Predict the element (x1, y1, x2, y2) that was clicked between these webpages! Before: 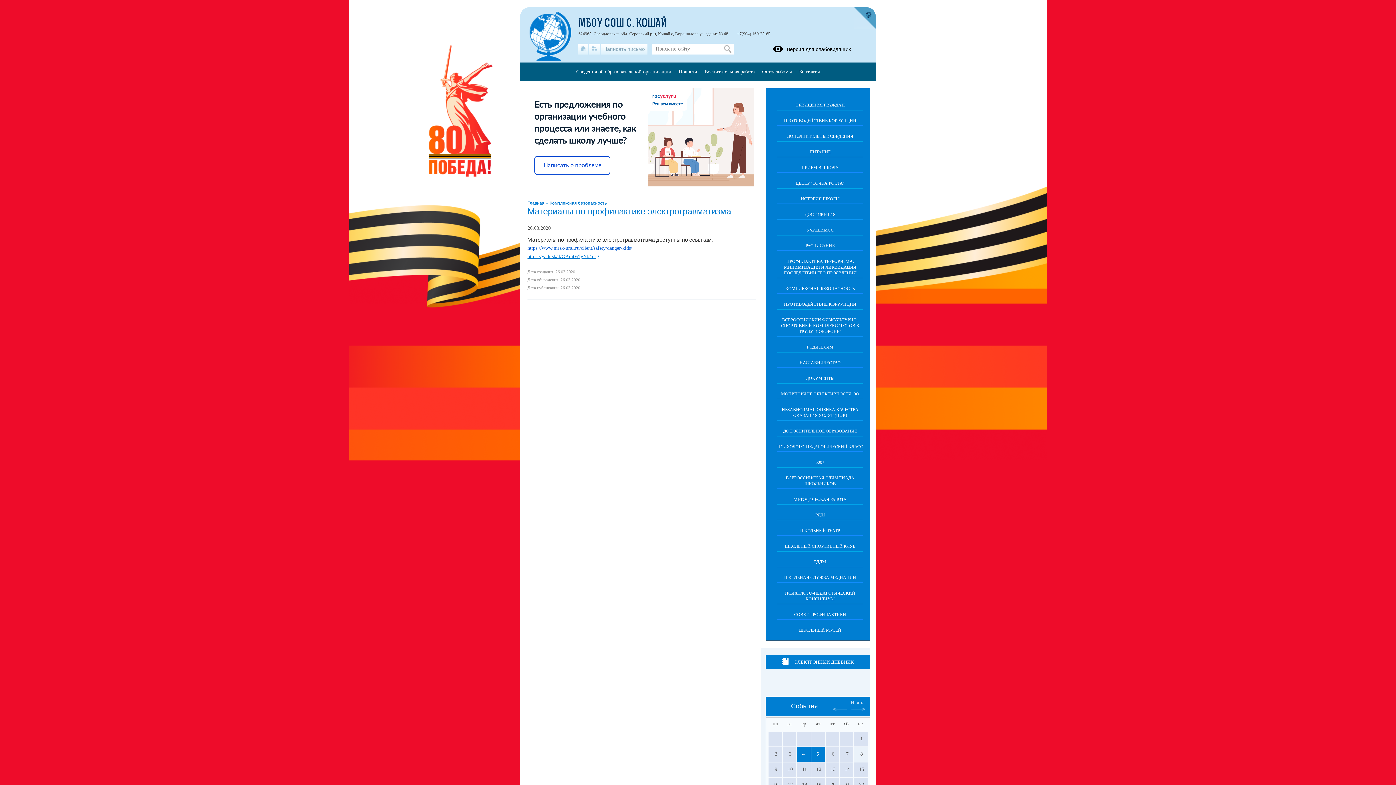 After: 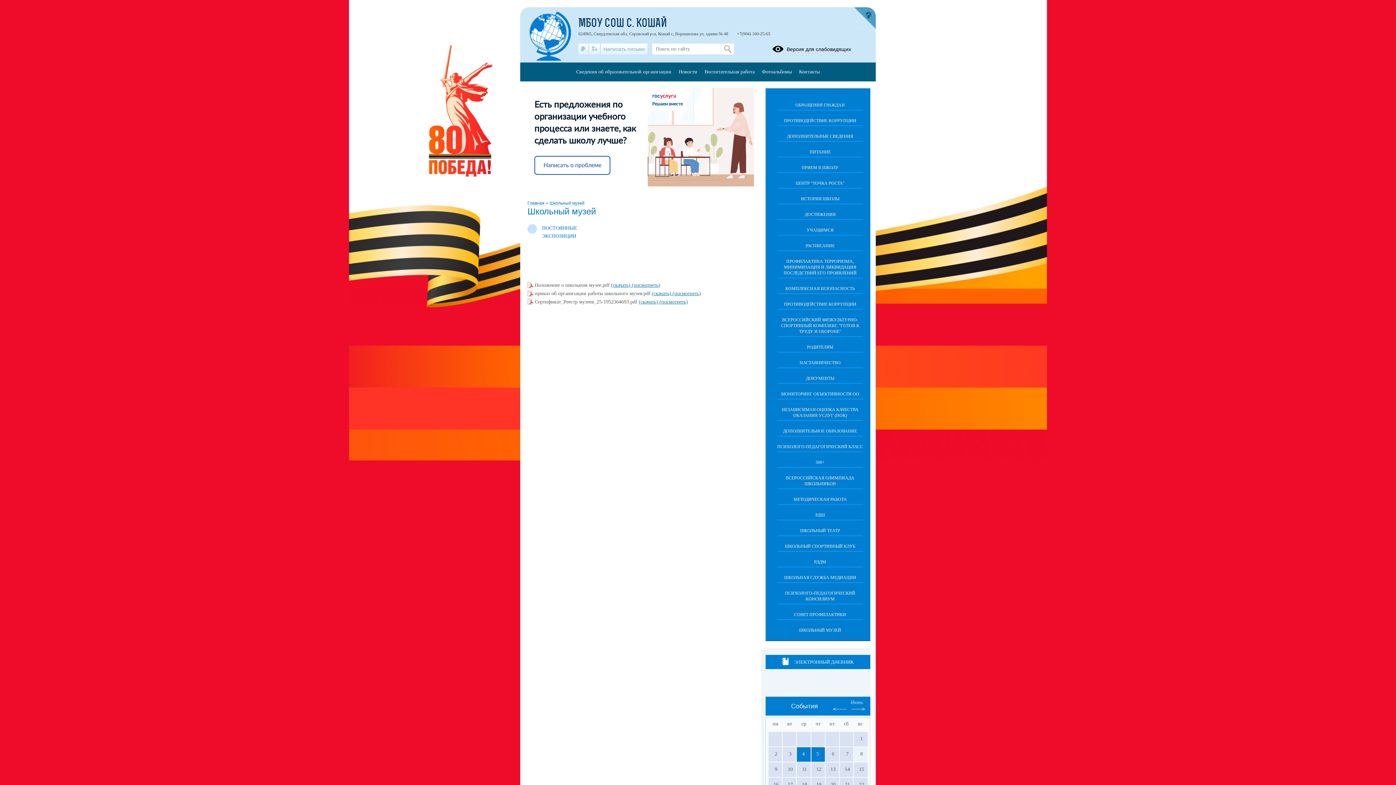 Action: label: ШКОЛЬНЫЙ МУЗЕЙ bbox: (777, 620, 863, 635)